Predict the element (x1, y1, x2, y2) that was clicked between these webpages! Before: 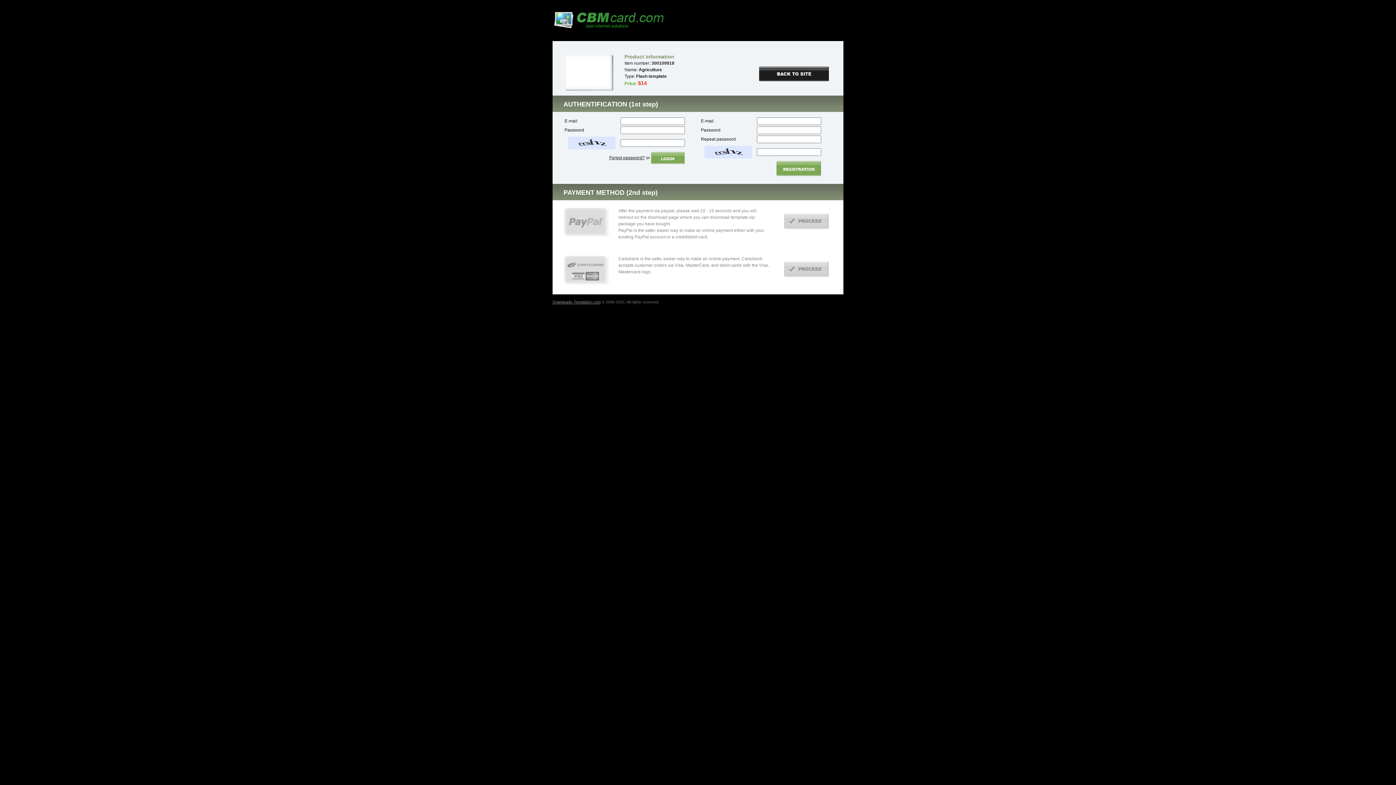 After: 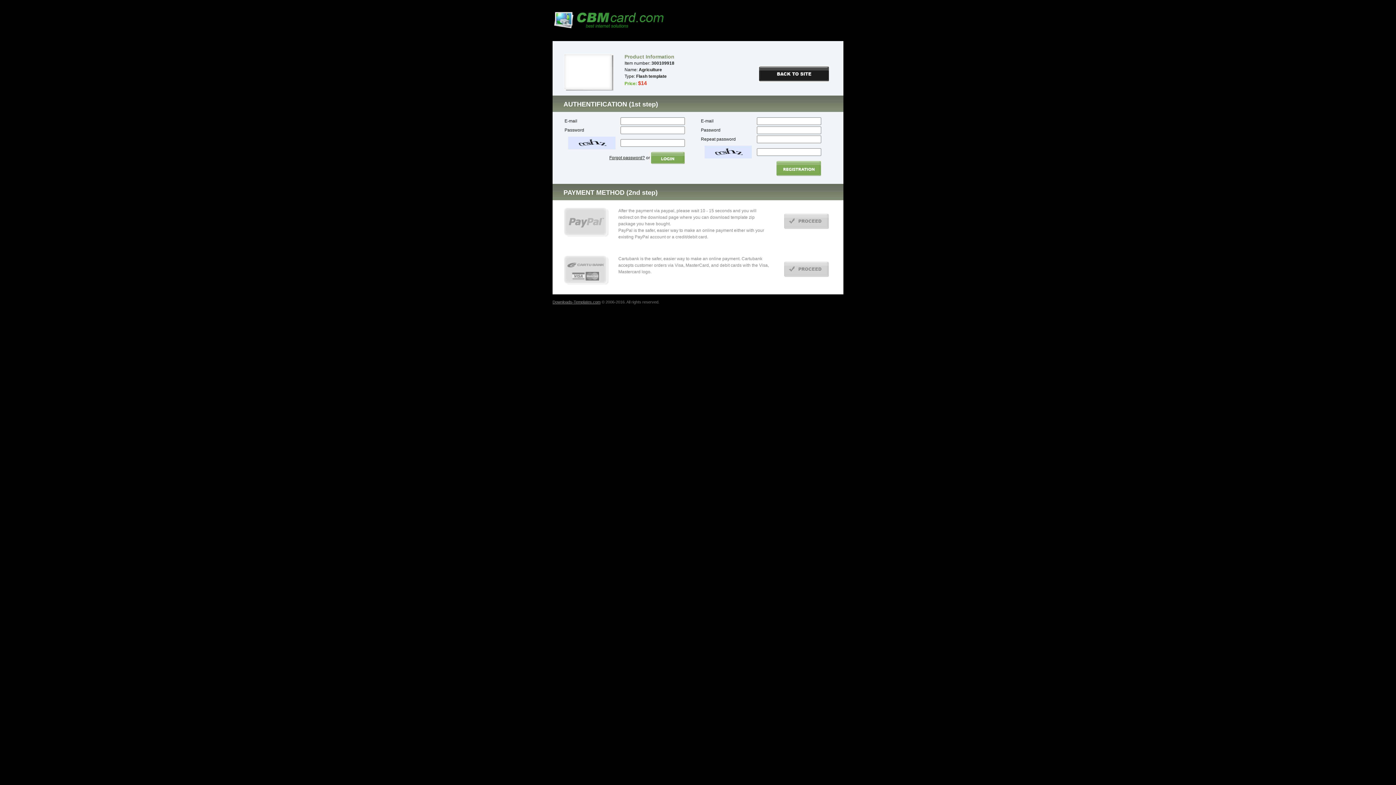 Action: bbox: (784, 261, 829, 277)